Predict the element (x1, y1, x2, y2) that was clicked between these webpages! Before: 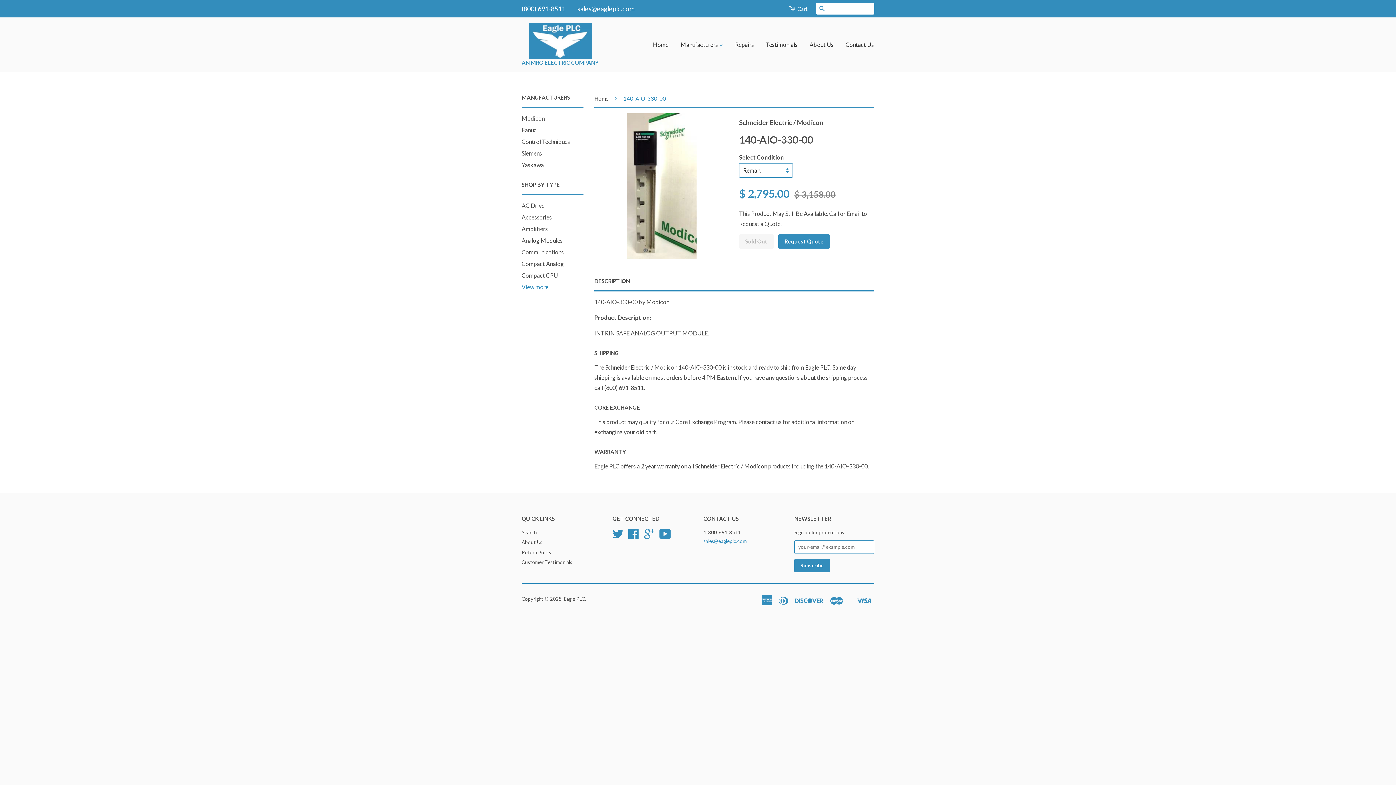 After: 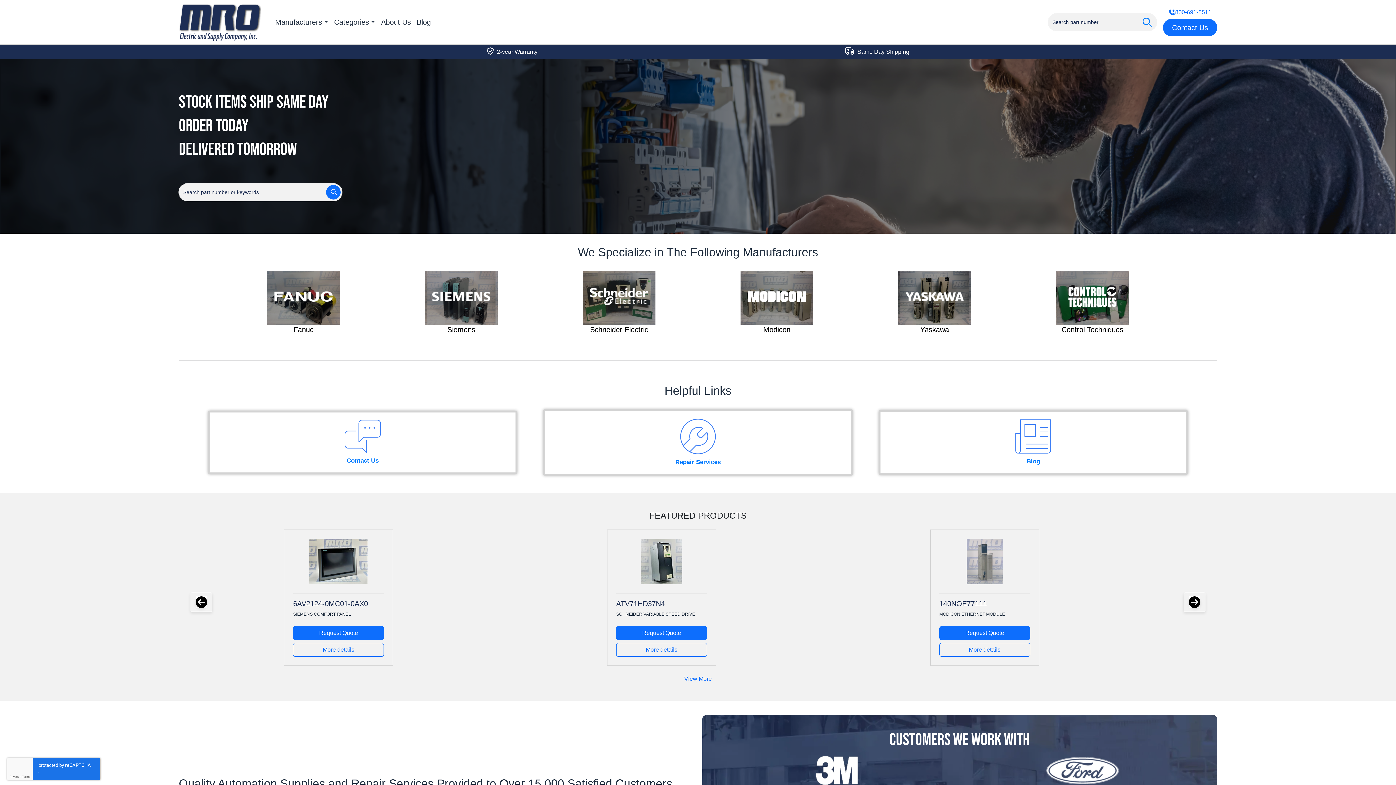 Action: bbox: (521, 58, 598, 66) label: AN MRO ELECTRIC COMPANY